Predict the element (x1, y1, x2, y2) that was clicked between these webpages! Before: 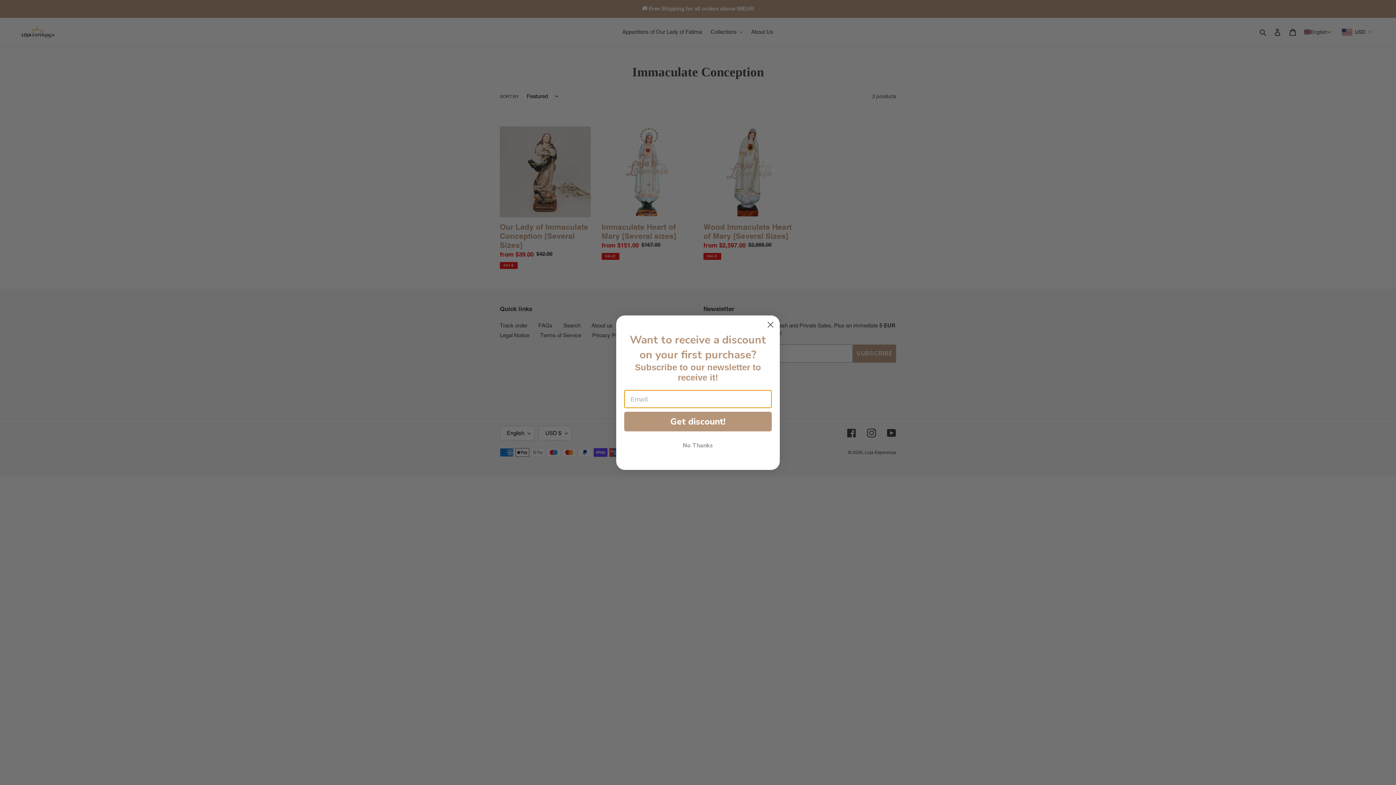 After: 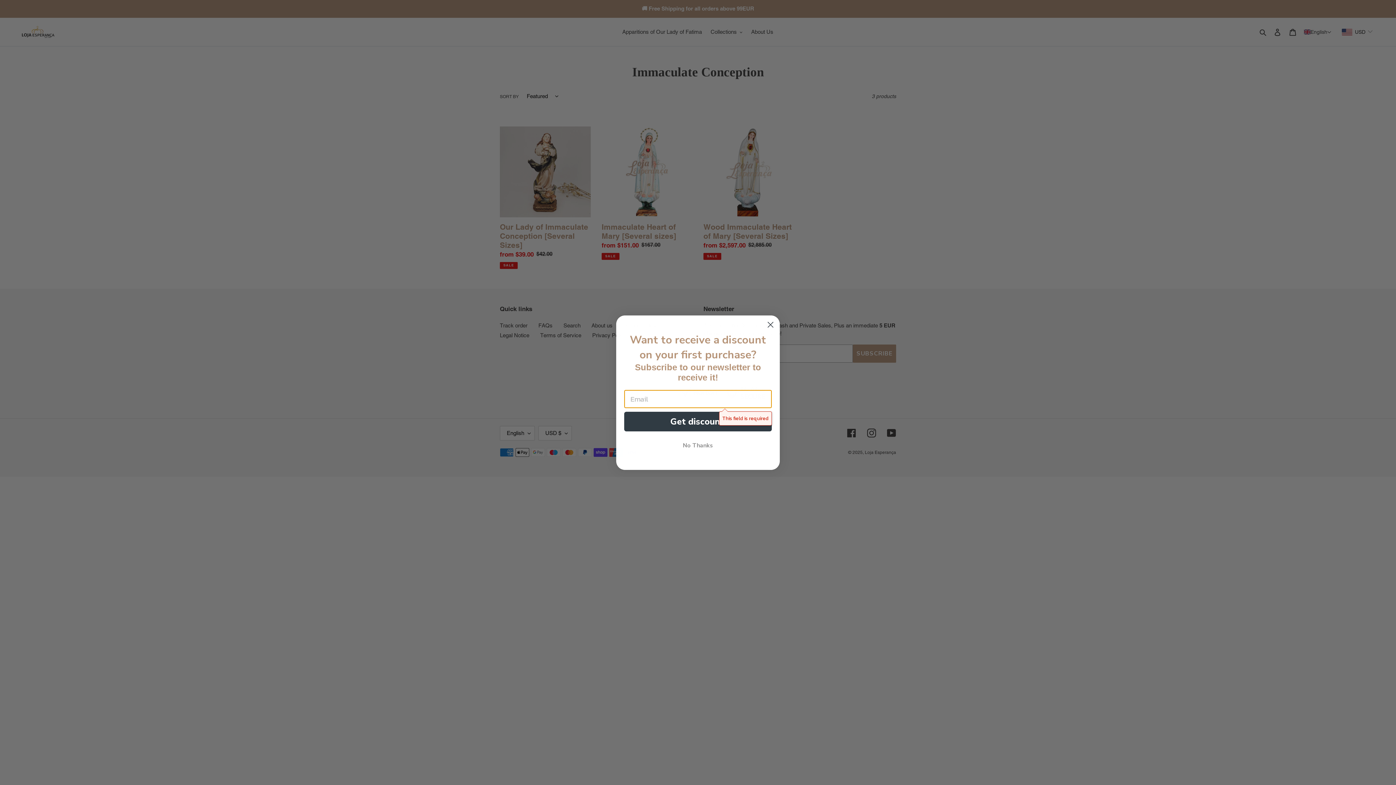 Action: label: Get discount! bbox: (624, 412, 772, 431)